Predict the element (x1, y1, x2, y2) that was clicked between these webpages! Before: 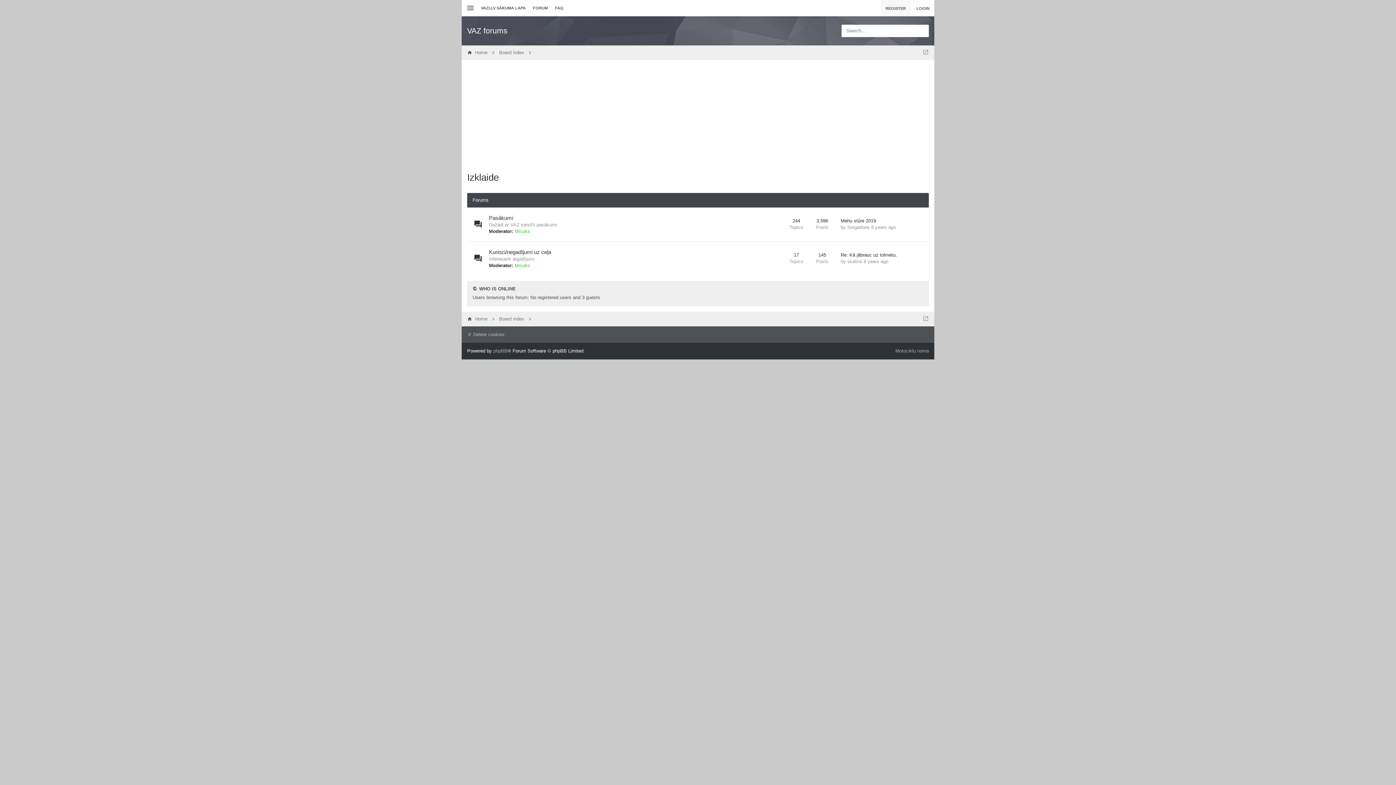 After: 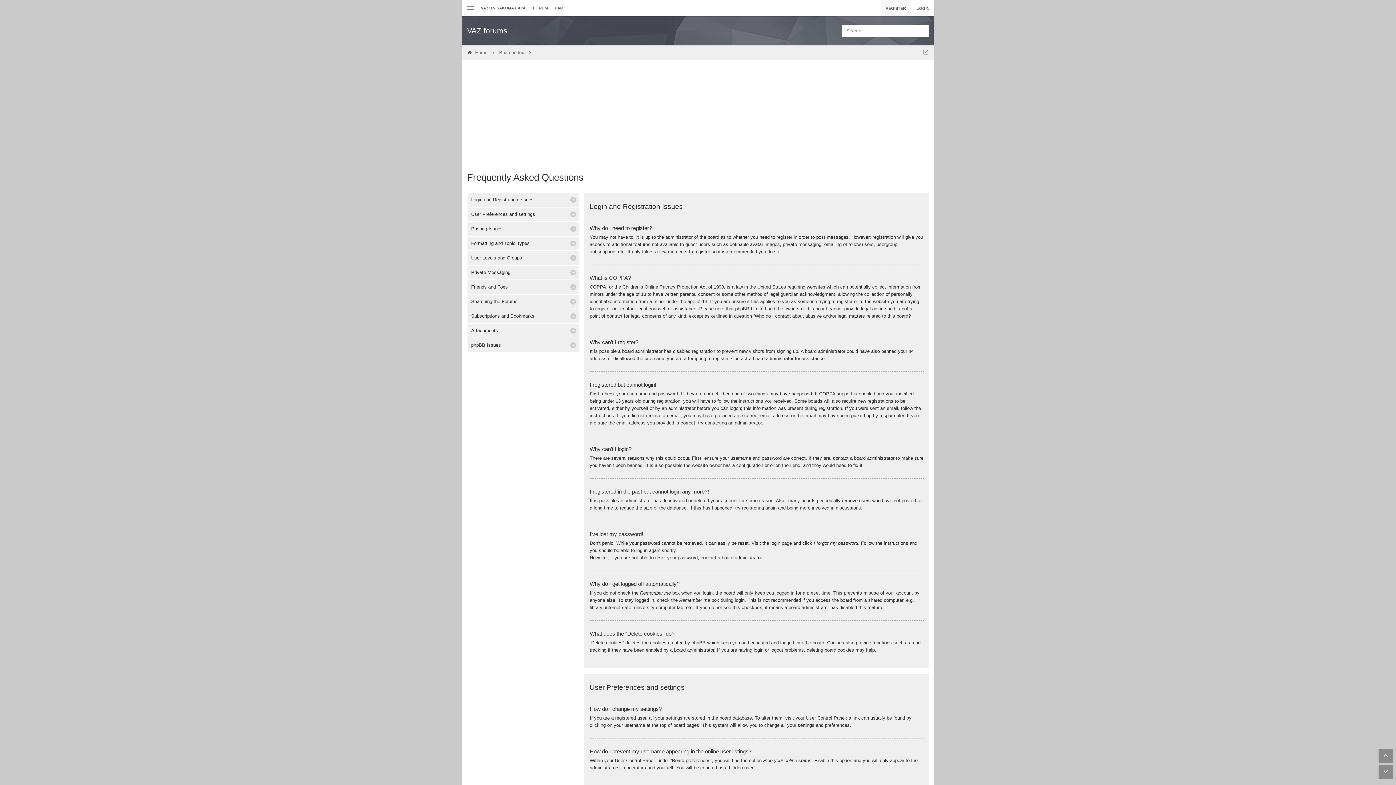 Action: bbox: (551, 0, 567, 16) label: FAQ